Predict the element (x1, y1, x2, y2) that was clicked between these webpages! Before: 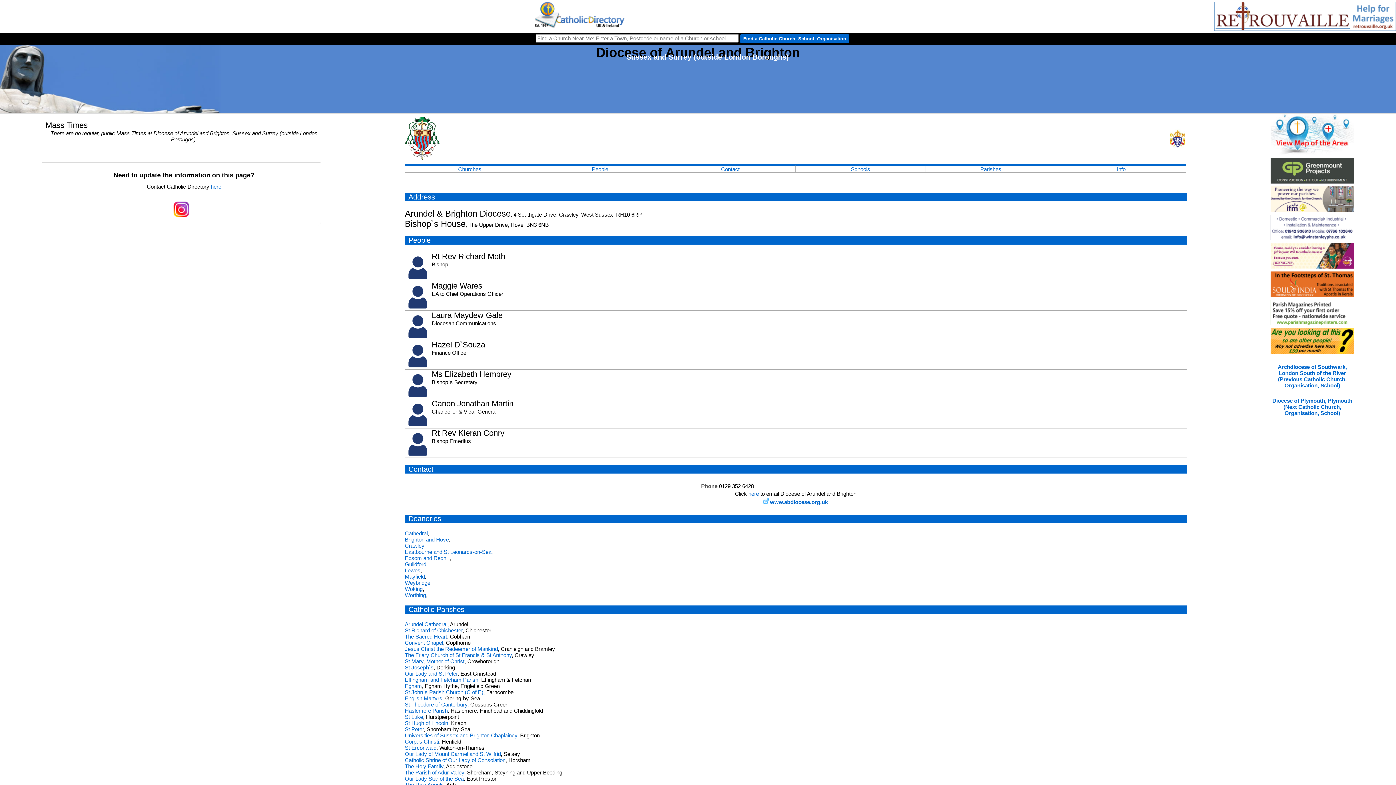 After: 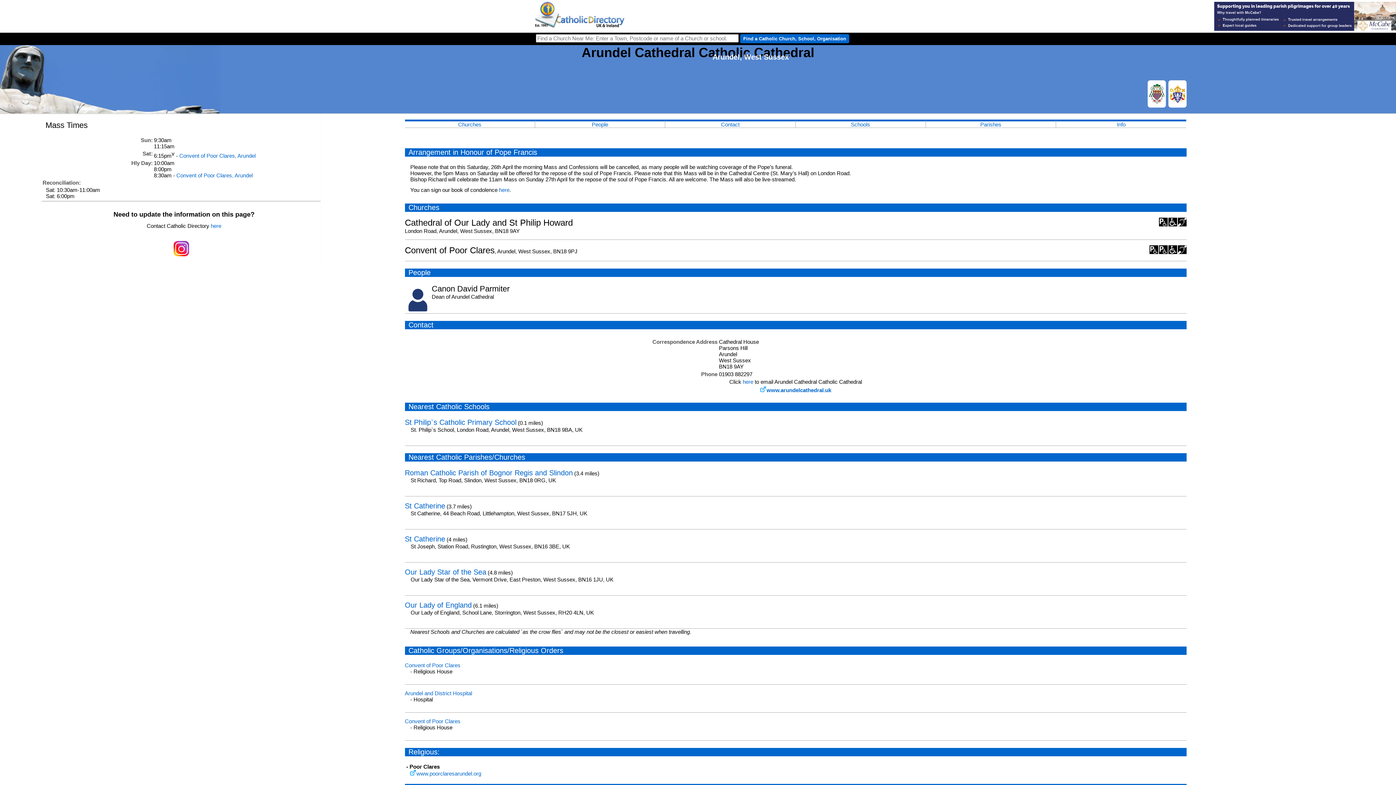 Action: bbox: (404, 621, 447, 627) label: Arundel Cathedral